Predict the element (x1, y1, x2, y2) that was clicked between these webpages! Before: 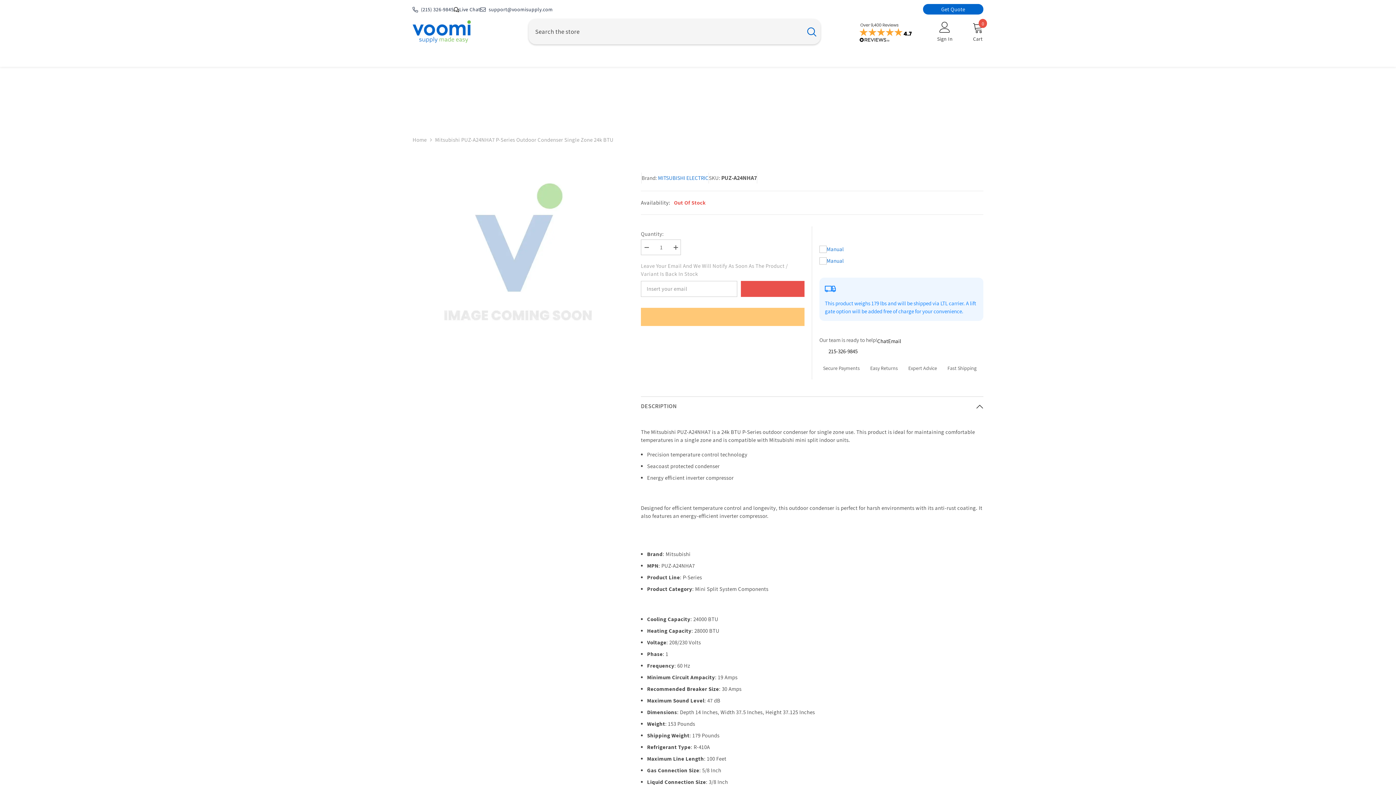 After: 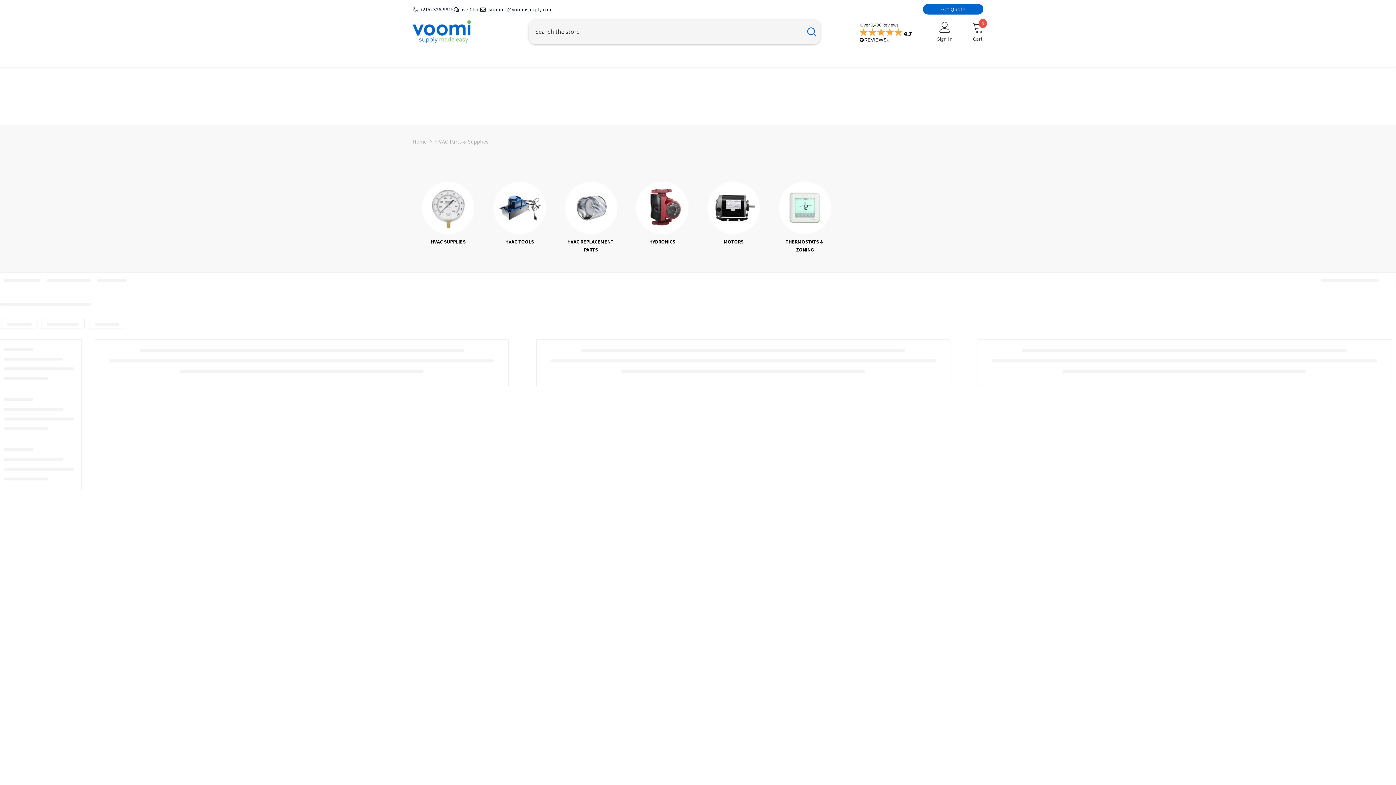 Action: bbox: (428, 55, 429, 63) label: HVAC Parts & Supplies